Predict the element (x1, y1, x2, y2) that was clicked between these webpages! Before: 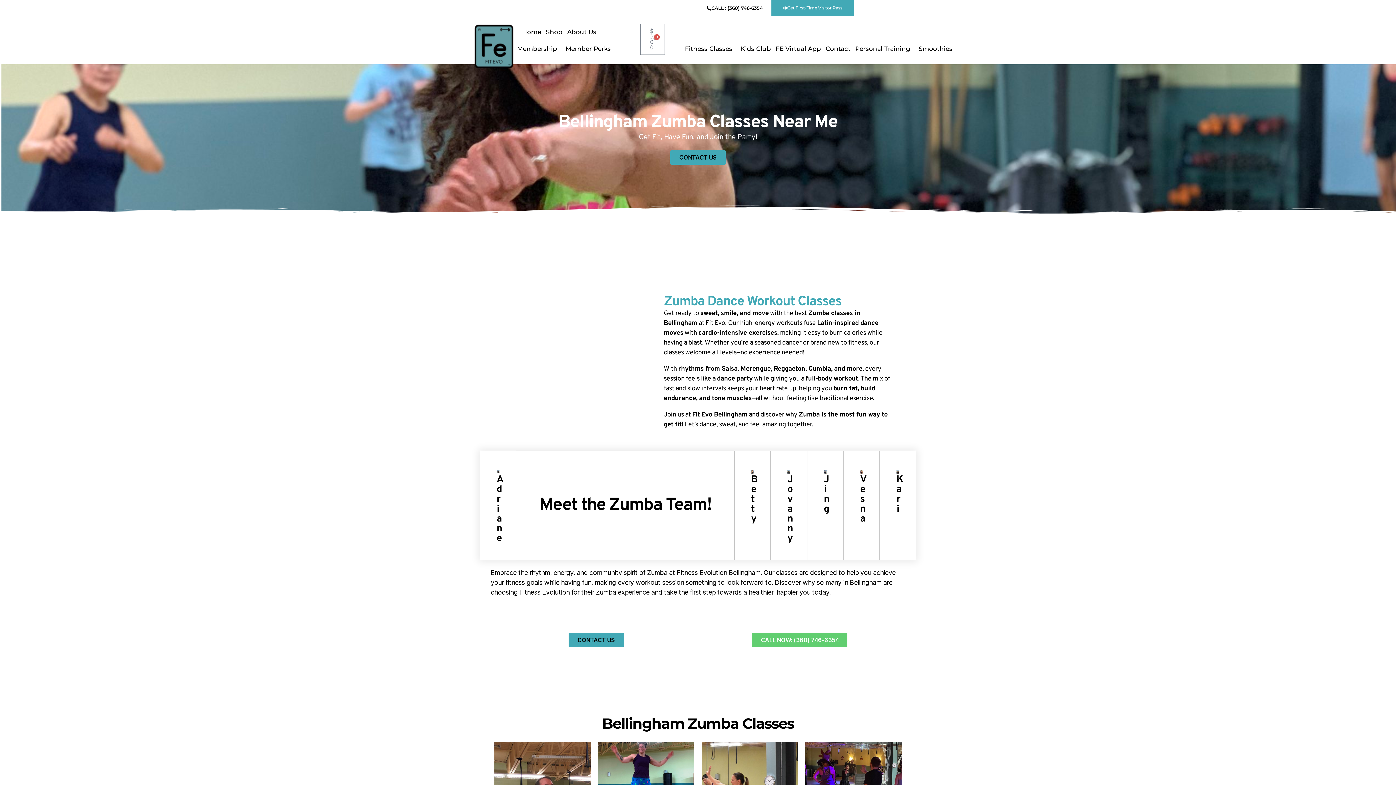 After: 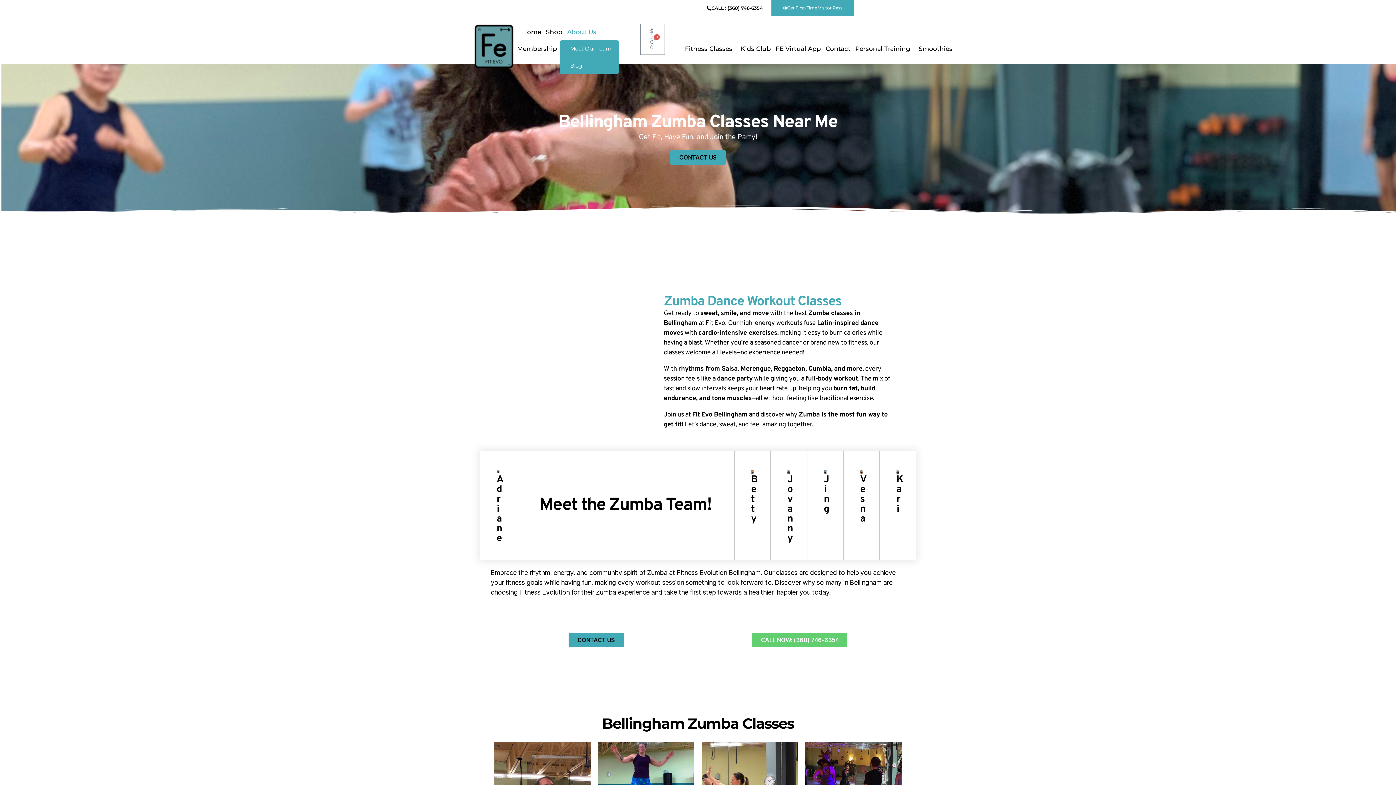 Action: label: About Us bbox: (560, 23, 607, 40)